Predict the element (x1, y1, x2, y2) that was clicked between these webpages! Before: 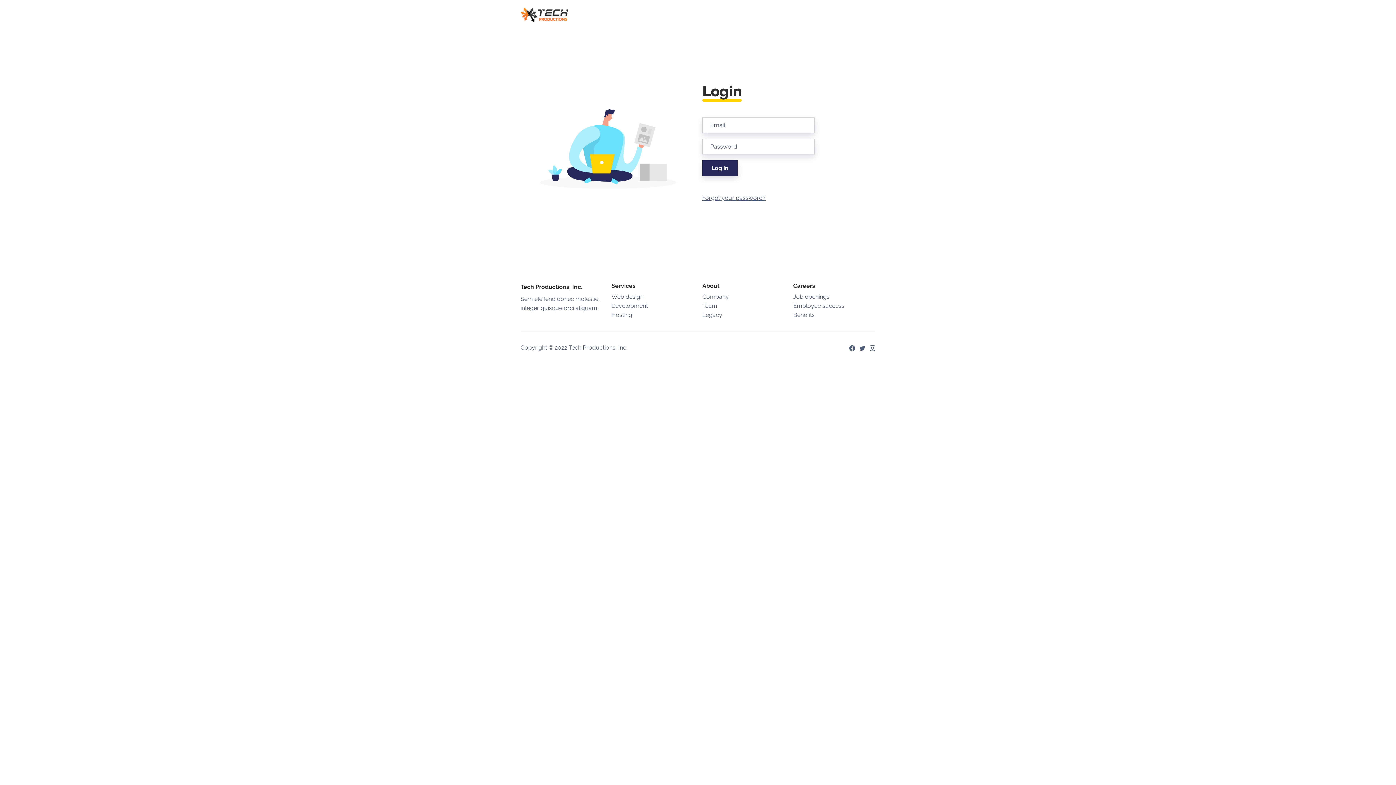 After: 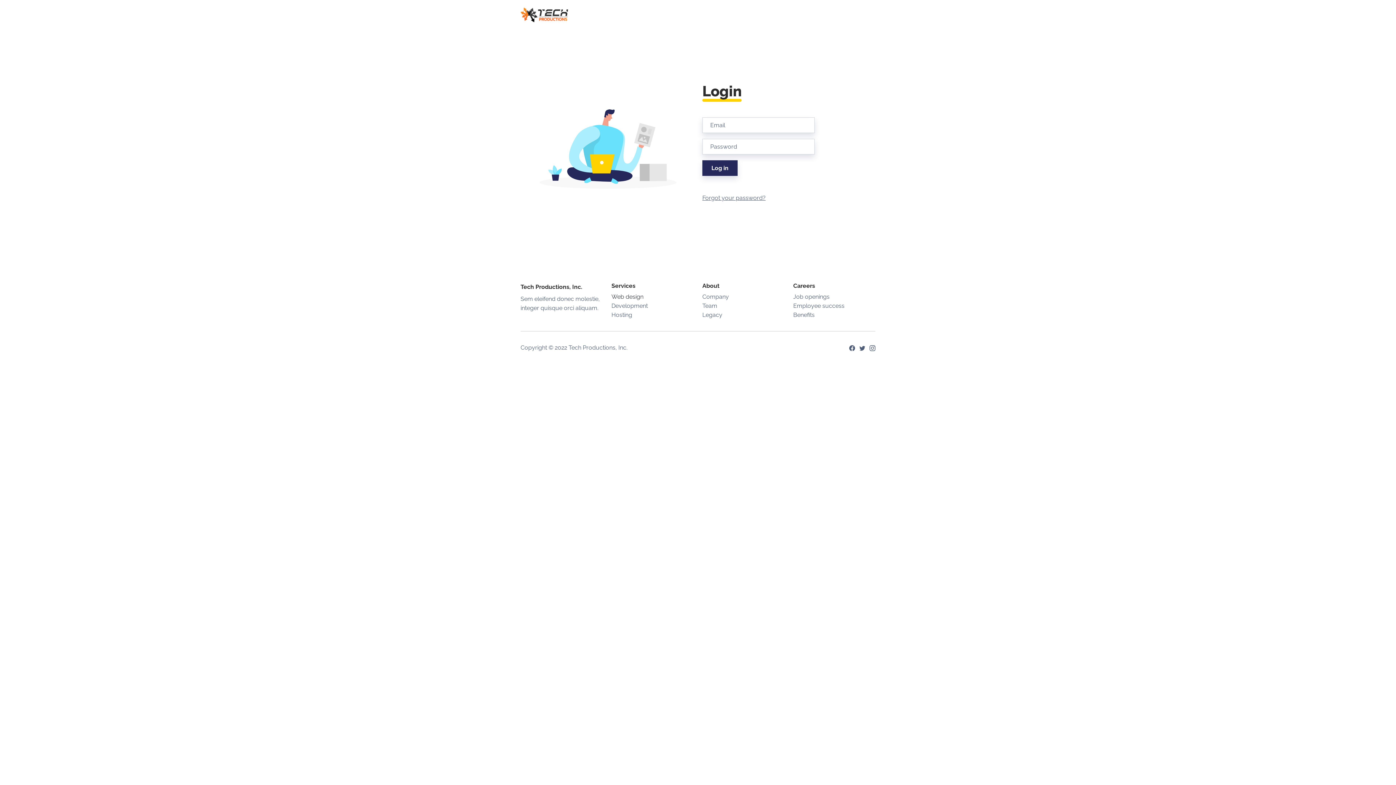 Action: label: Web design bbox: (611, 293, 643, 300)